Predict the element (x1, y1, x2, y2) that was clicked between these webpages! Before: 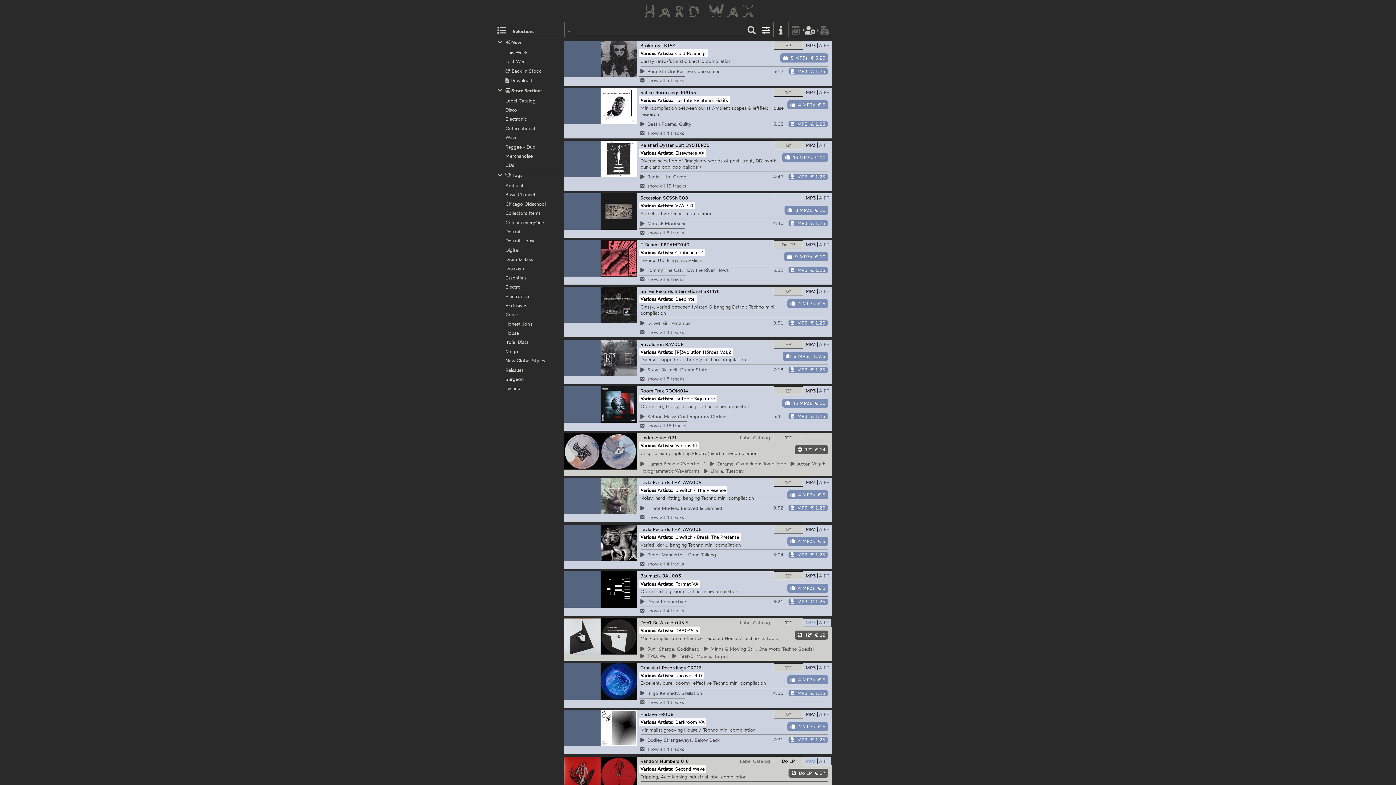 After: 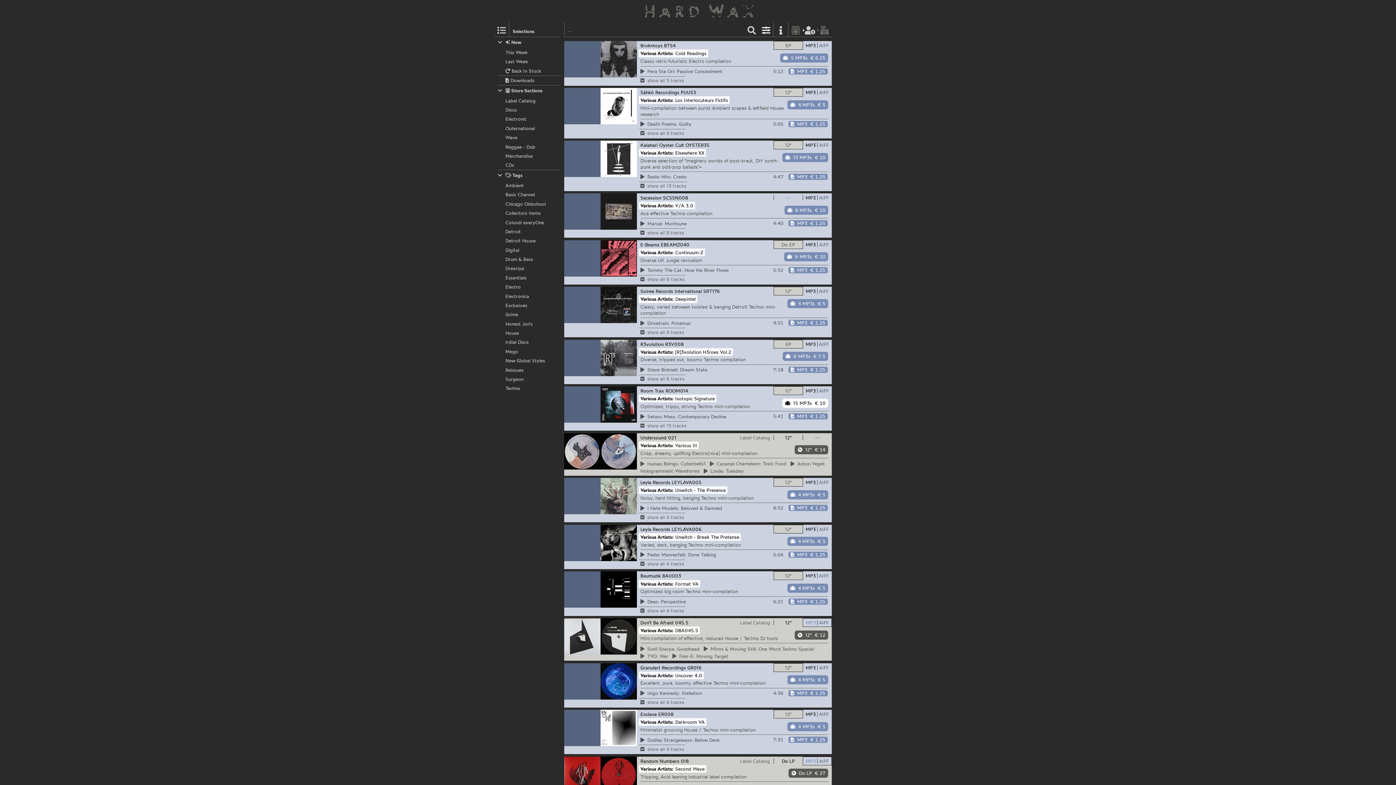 Action: label: 15 MP3s
€ 10 bbox: (782, 398, 828, 407)